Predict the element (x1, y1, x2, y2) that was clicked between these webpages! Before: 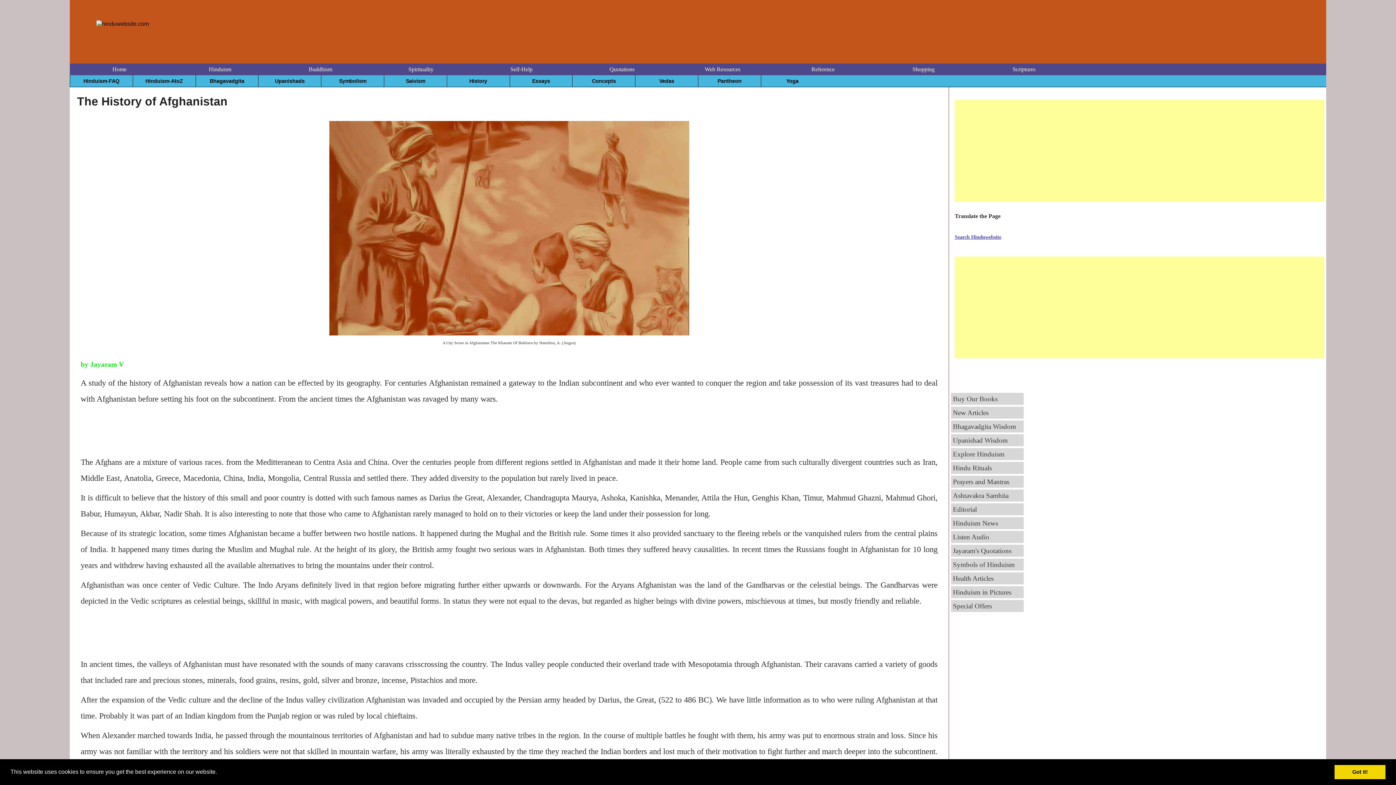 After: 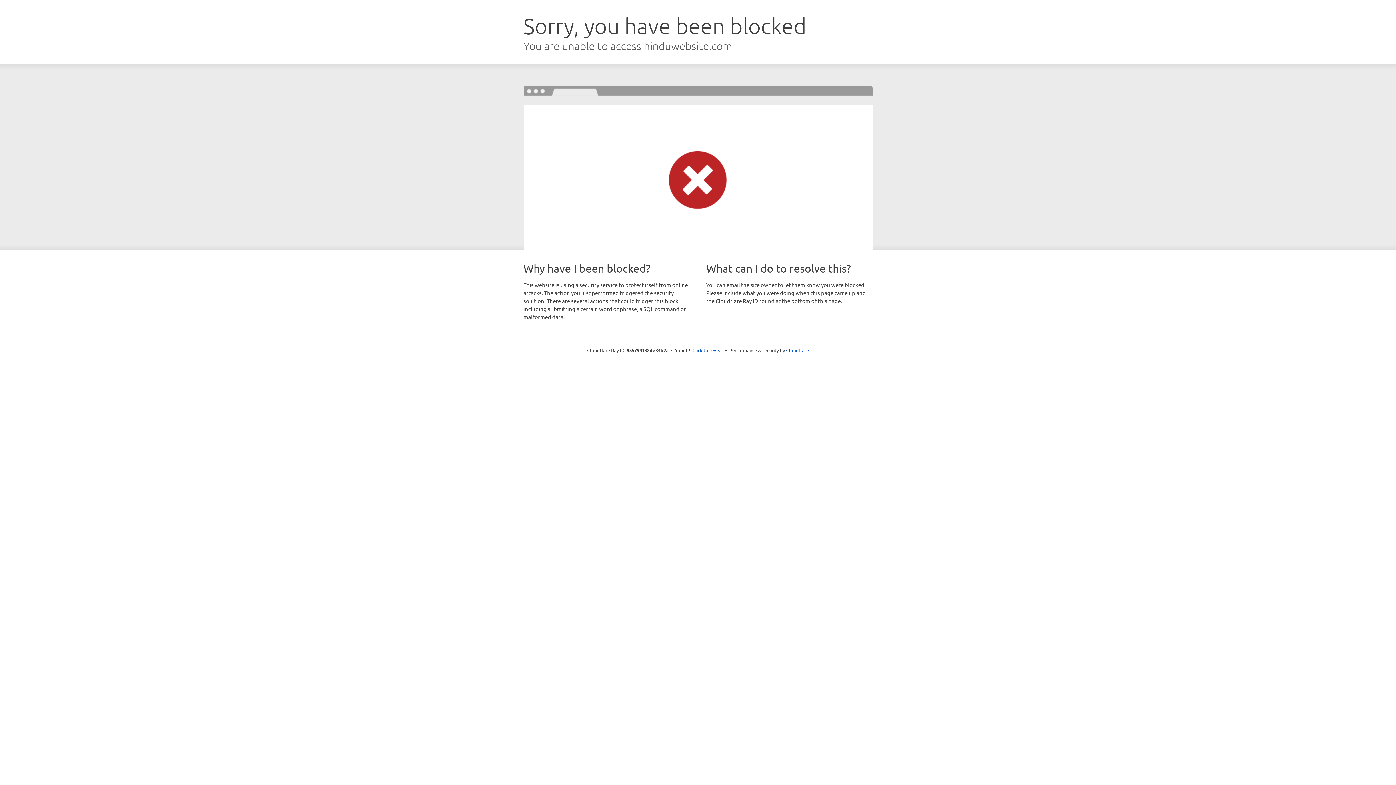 Action: bbox: (953, 547, 1011, 554) label: Jayaram's Quotations